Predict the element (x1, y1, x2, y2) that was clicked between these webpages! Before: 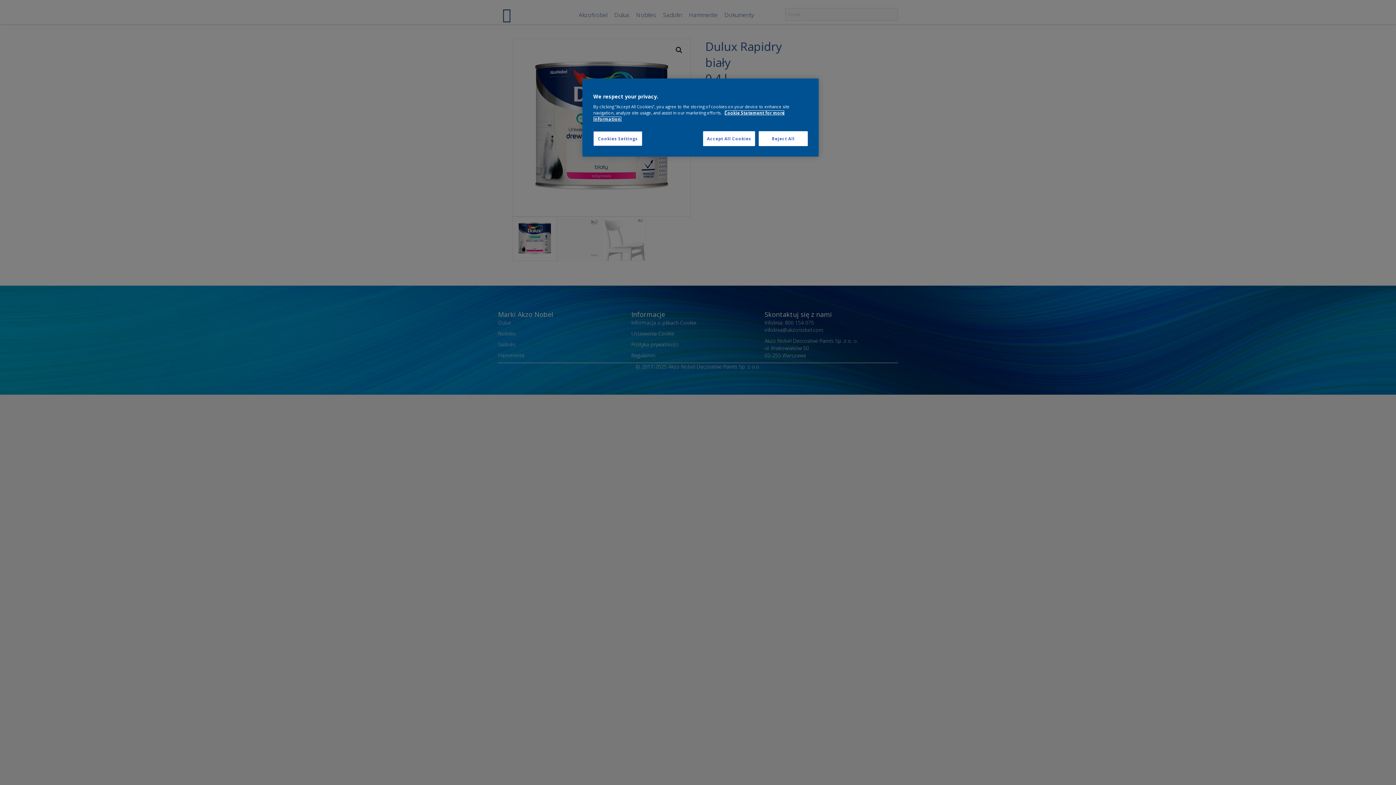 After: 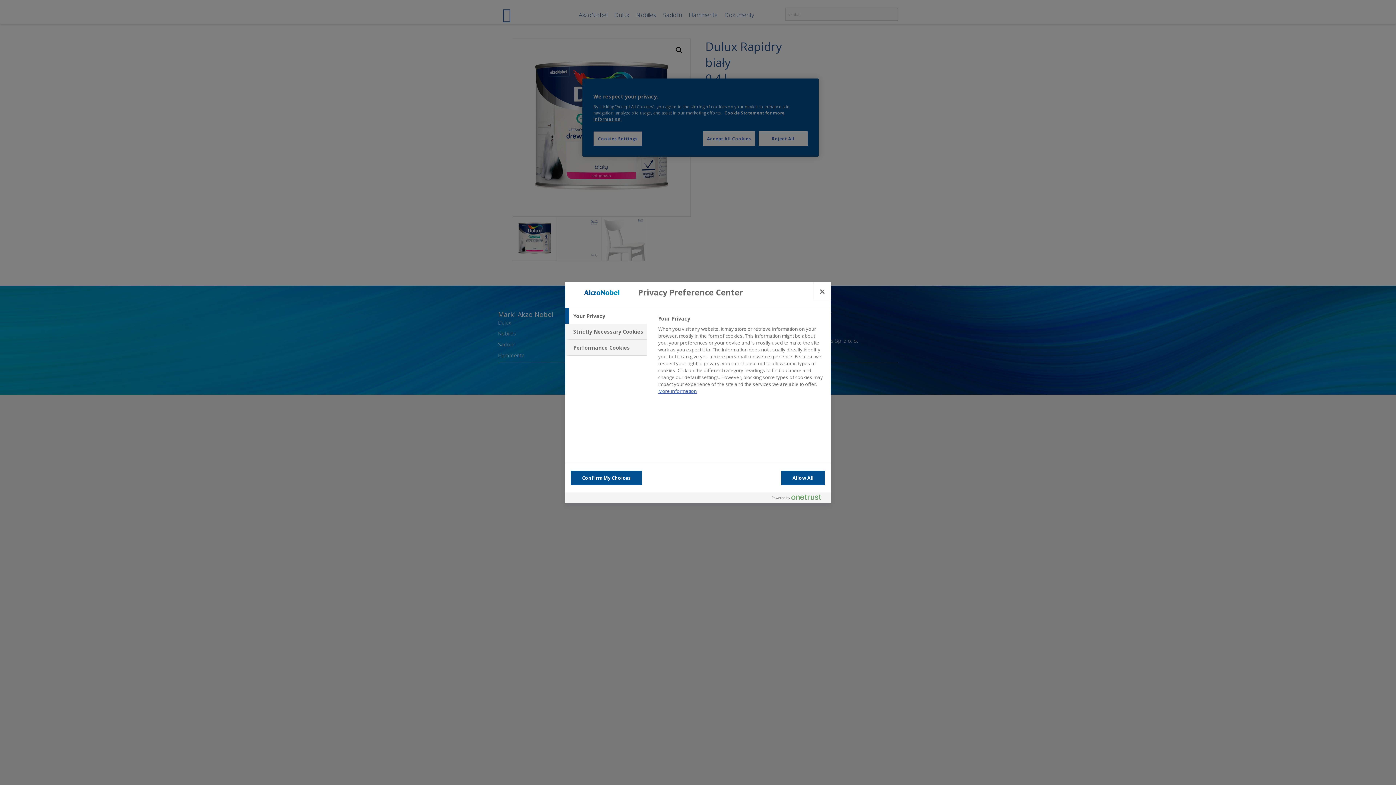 Action: bbox: (593, 131, 642, 146) label: Cookies Settings